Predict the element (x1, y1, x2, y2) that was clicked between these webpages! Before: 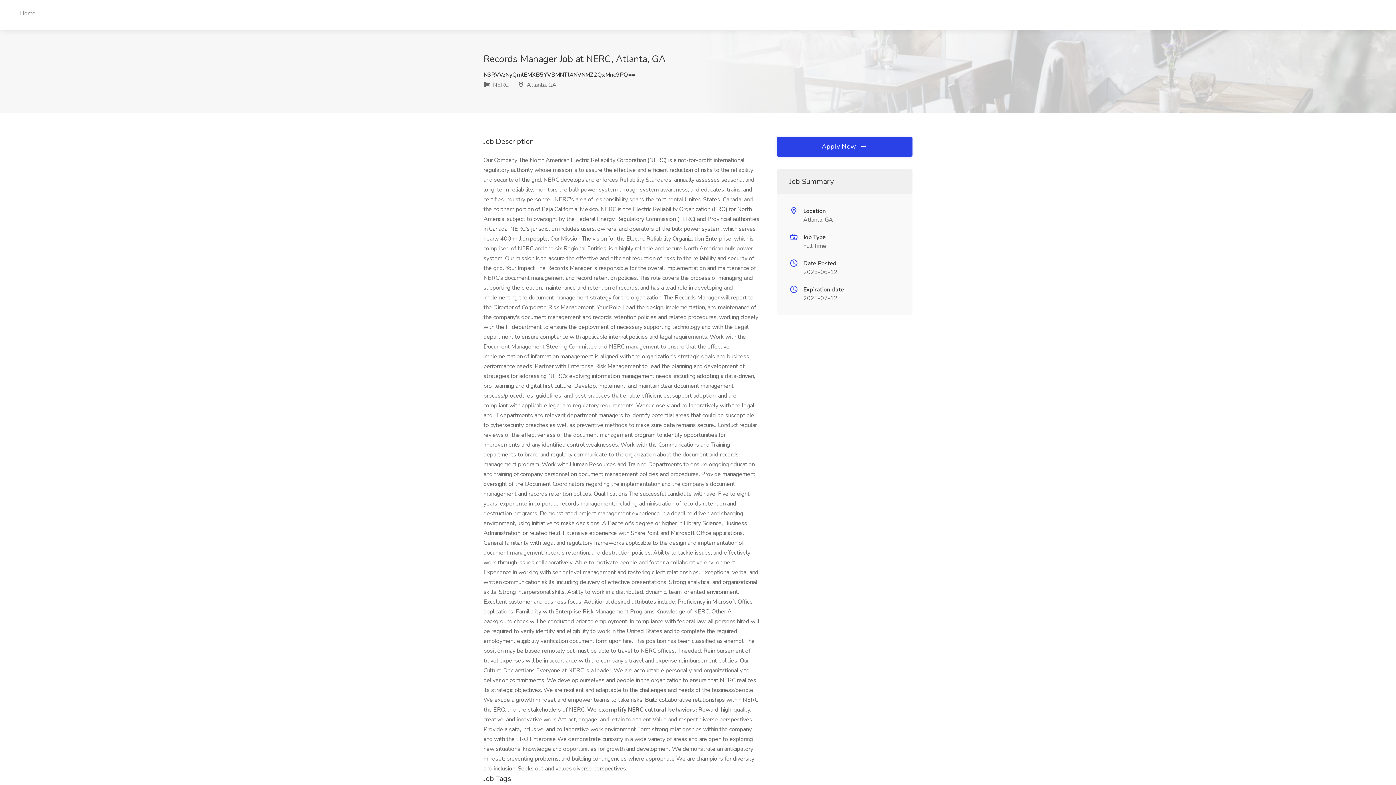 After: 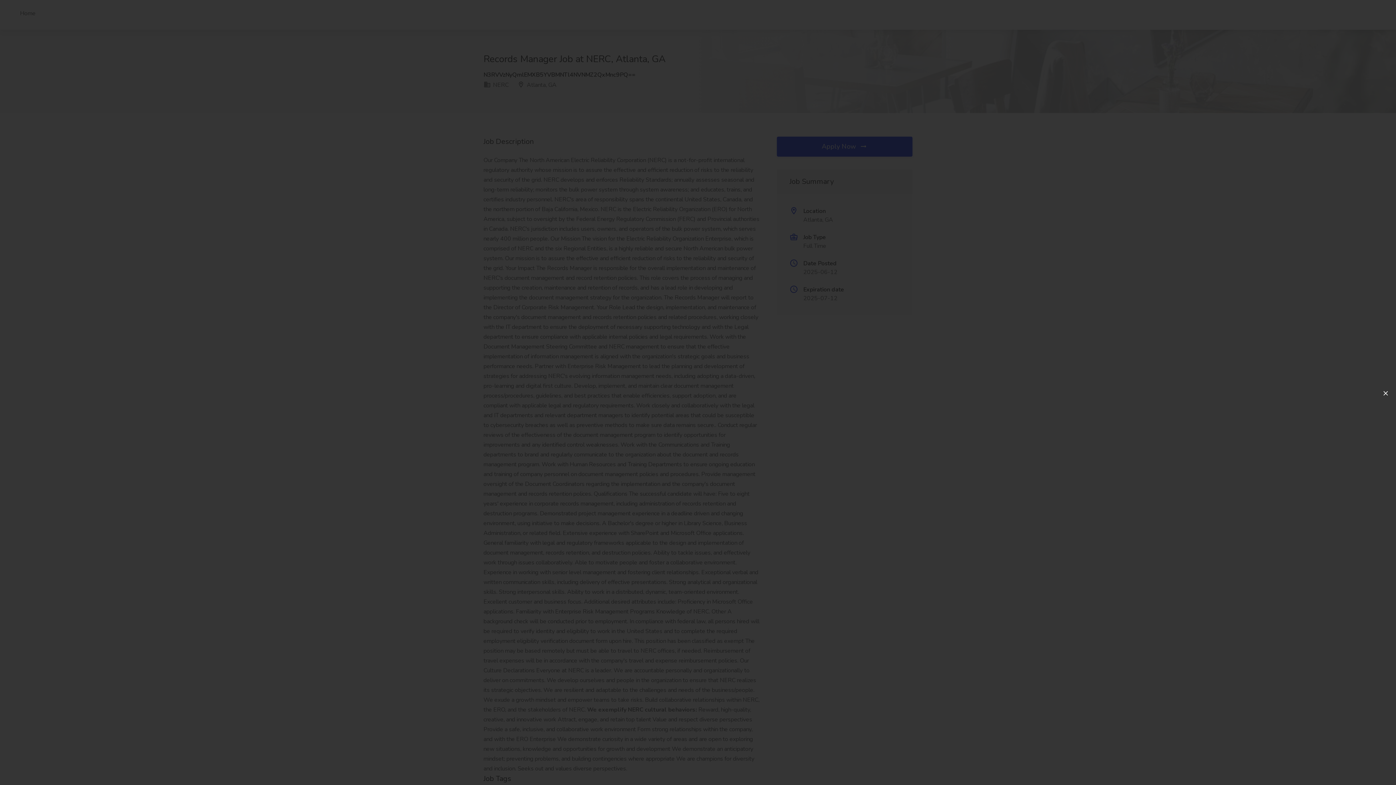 Action: label: Apply Now  bbox: (776, 136, 912, 156)